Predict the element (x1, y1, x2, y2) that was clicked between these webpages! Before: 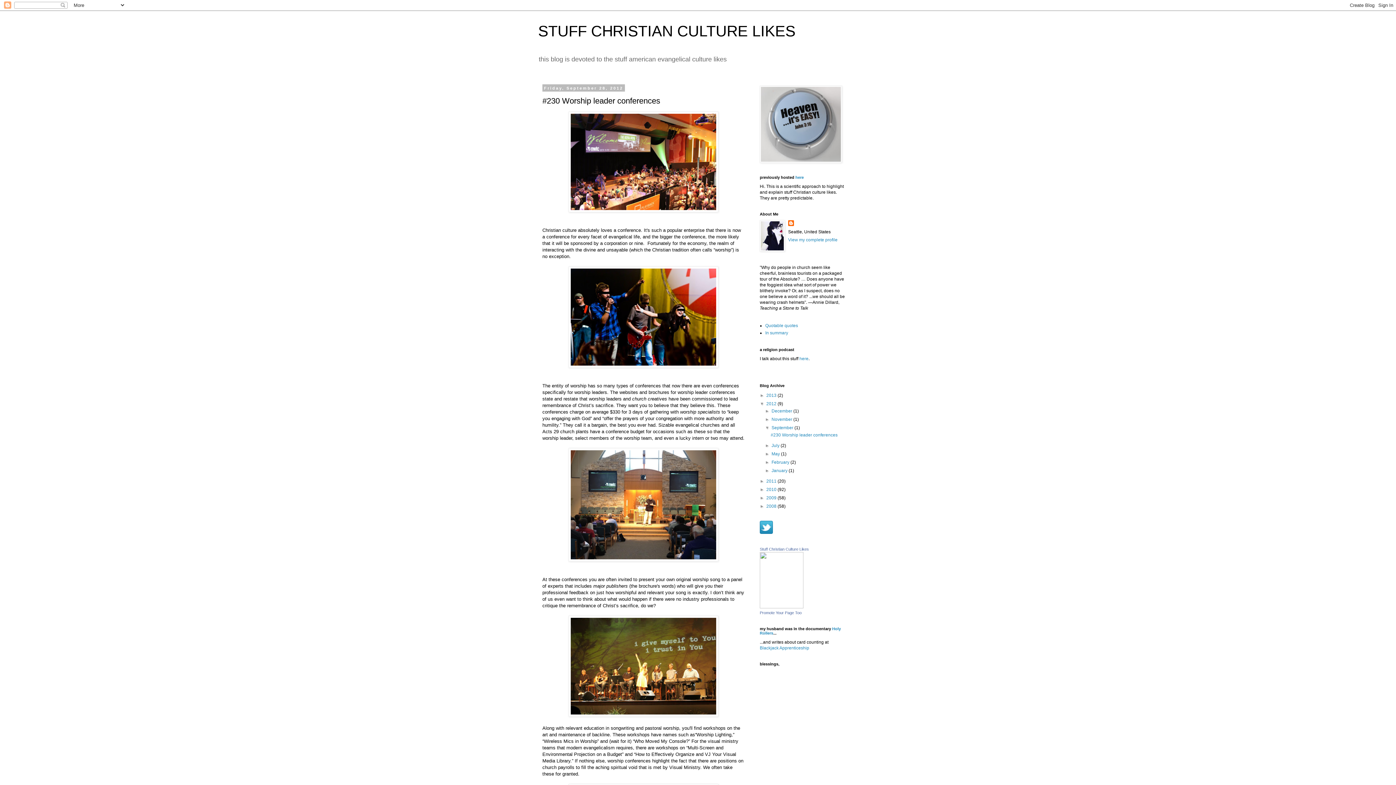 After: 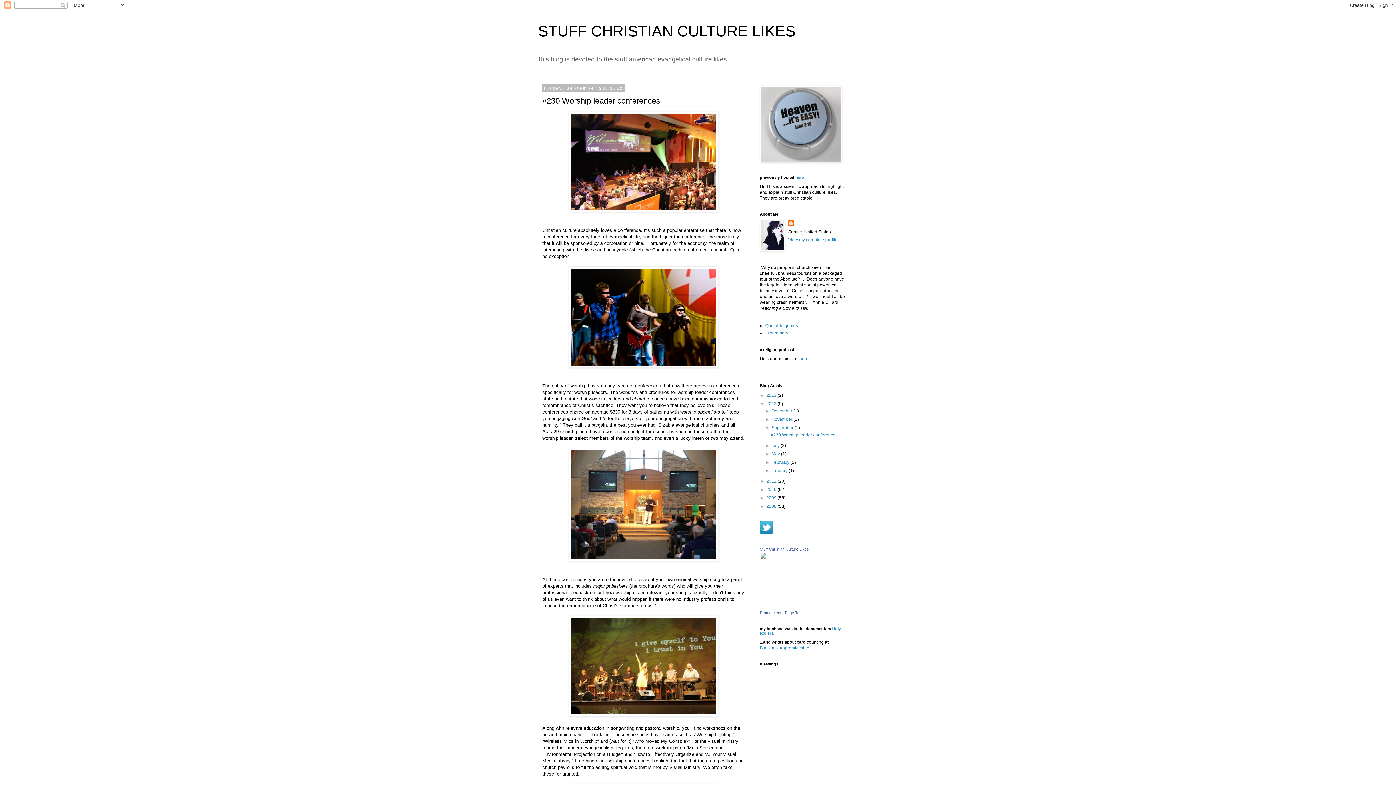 Action: label: #230 Worship leader conferences bbox: (770, 432, 837, 437)